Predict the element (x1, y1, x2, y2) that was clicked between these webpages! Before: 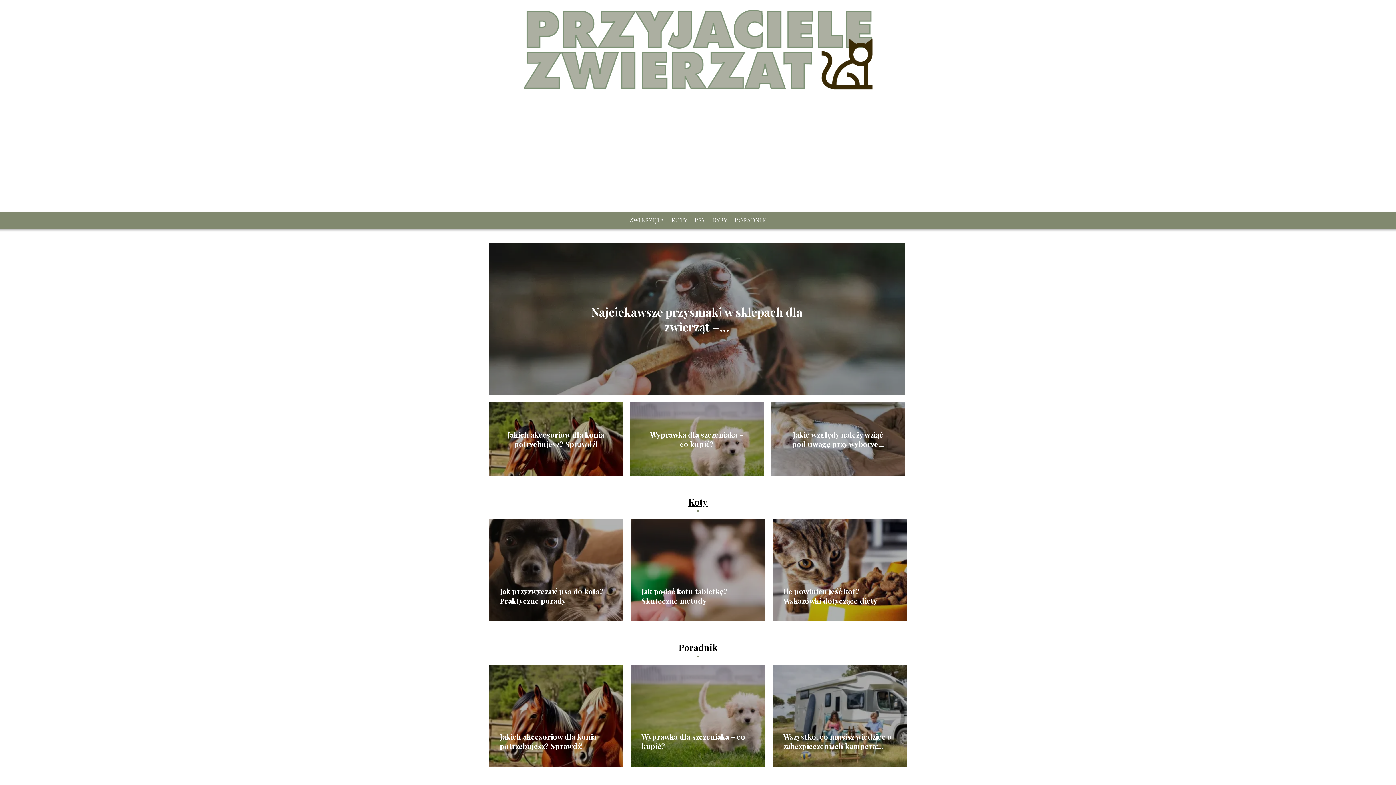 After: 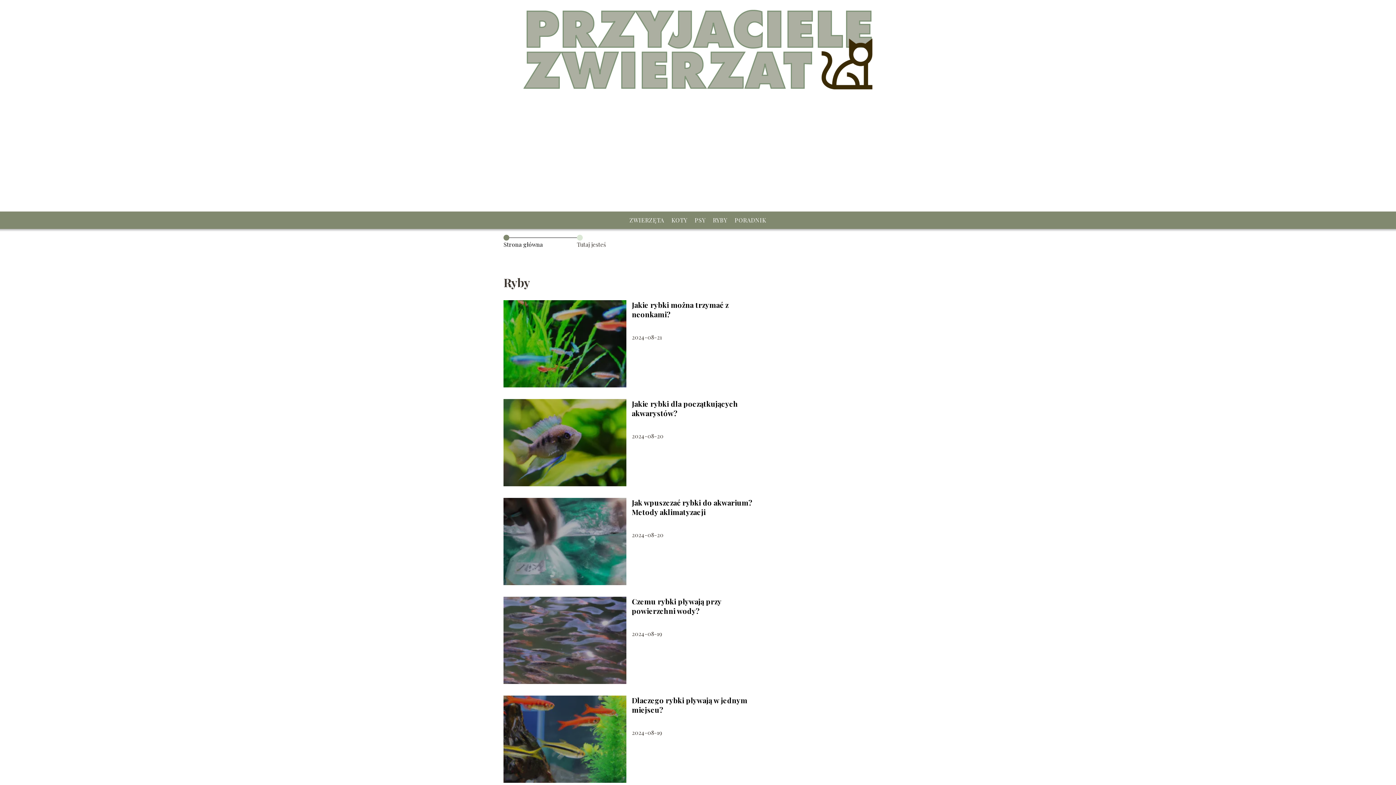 Action: bbox: (713, 216, 727, 223) label: RYBY